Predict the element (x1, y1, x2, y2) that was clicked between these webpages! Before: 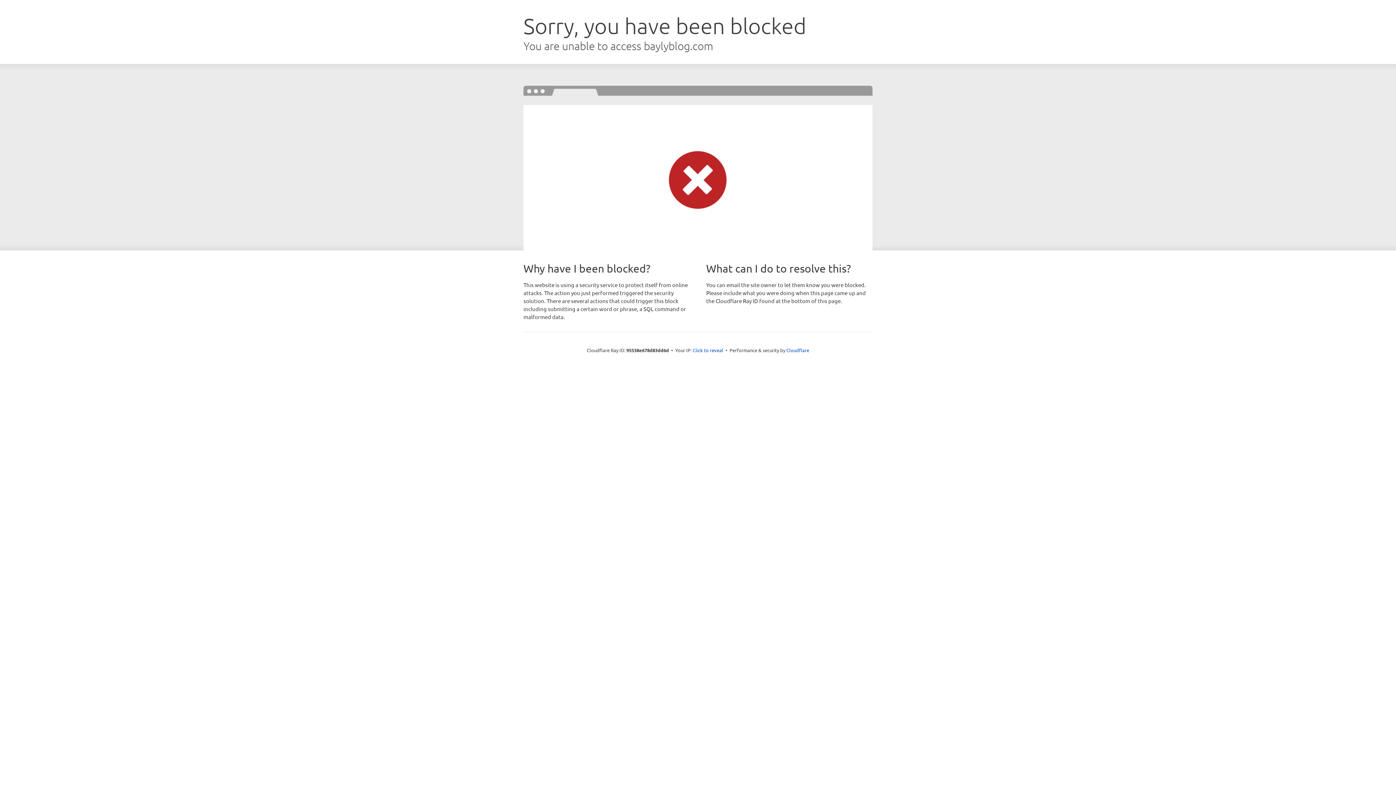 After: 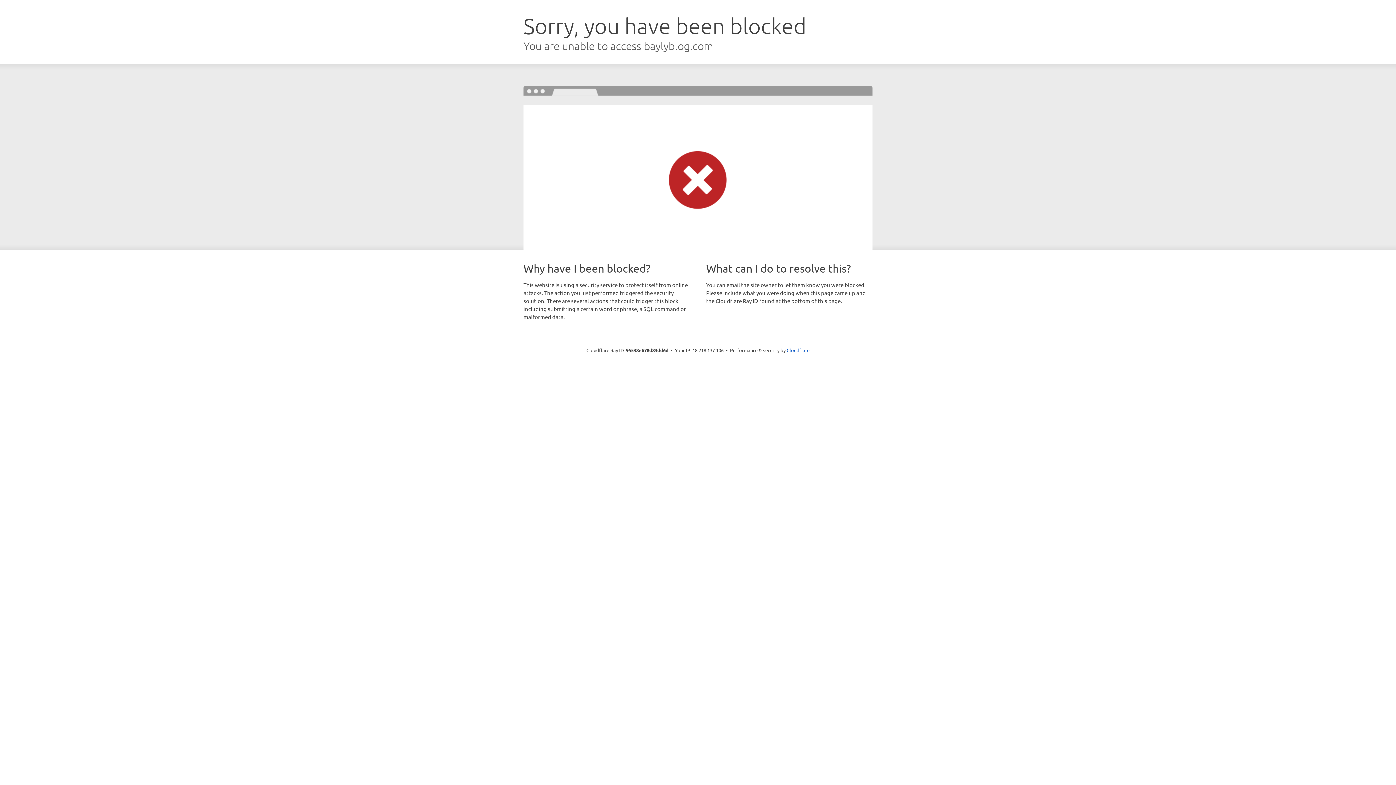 Action: label: Click to reveal bbox: (692, 346, 723, 353)